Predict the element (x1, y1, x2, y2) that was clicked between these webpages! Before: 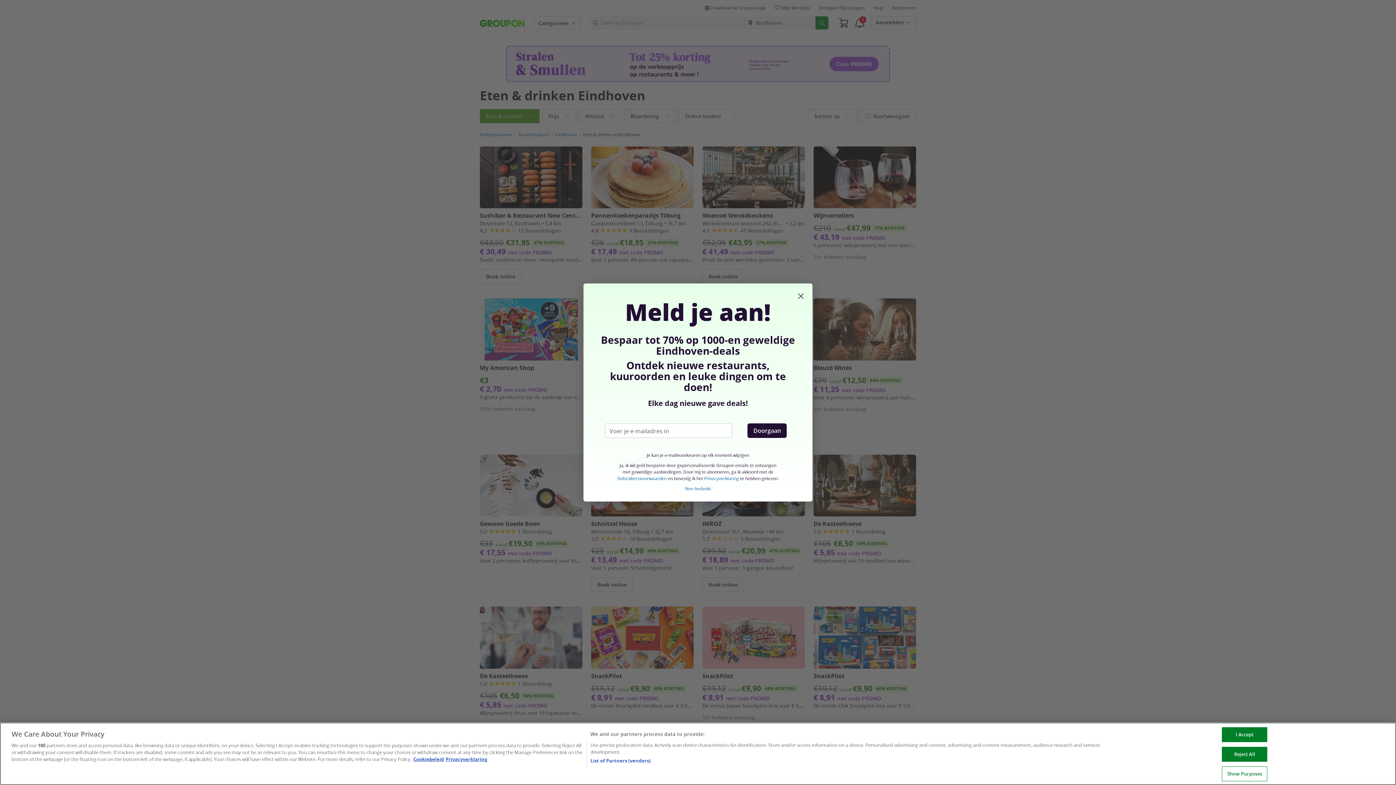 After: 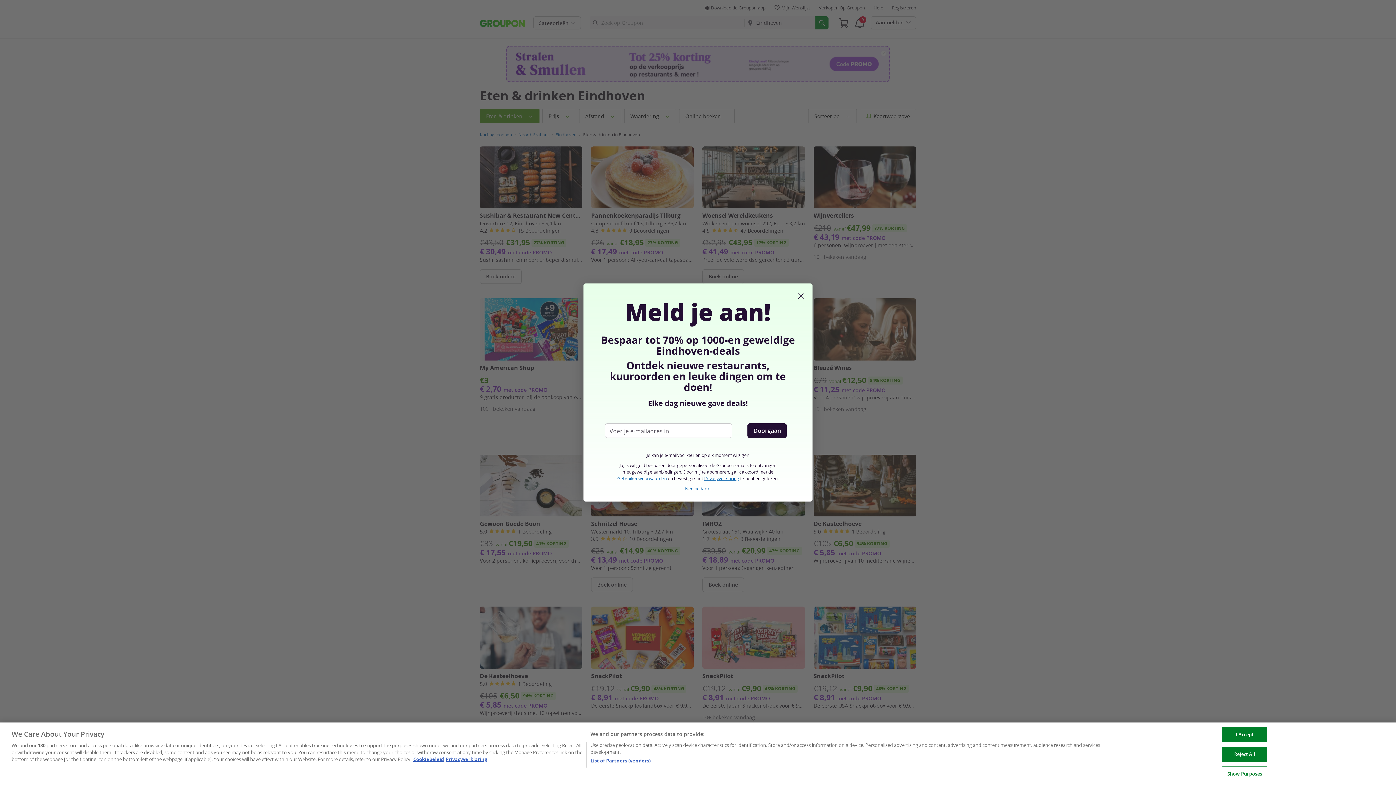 Action: bbox: (704, 475, 739, 481) label: Privacyverklaring